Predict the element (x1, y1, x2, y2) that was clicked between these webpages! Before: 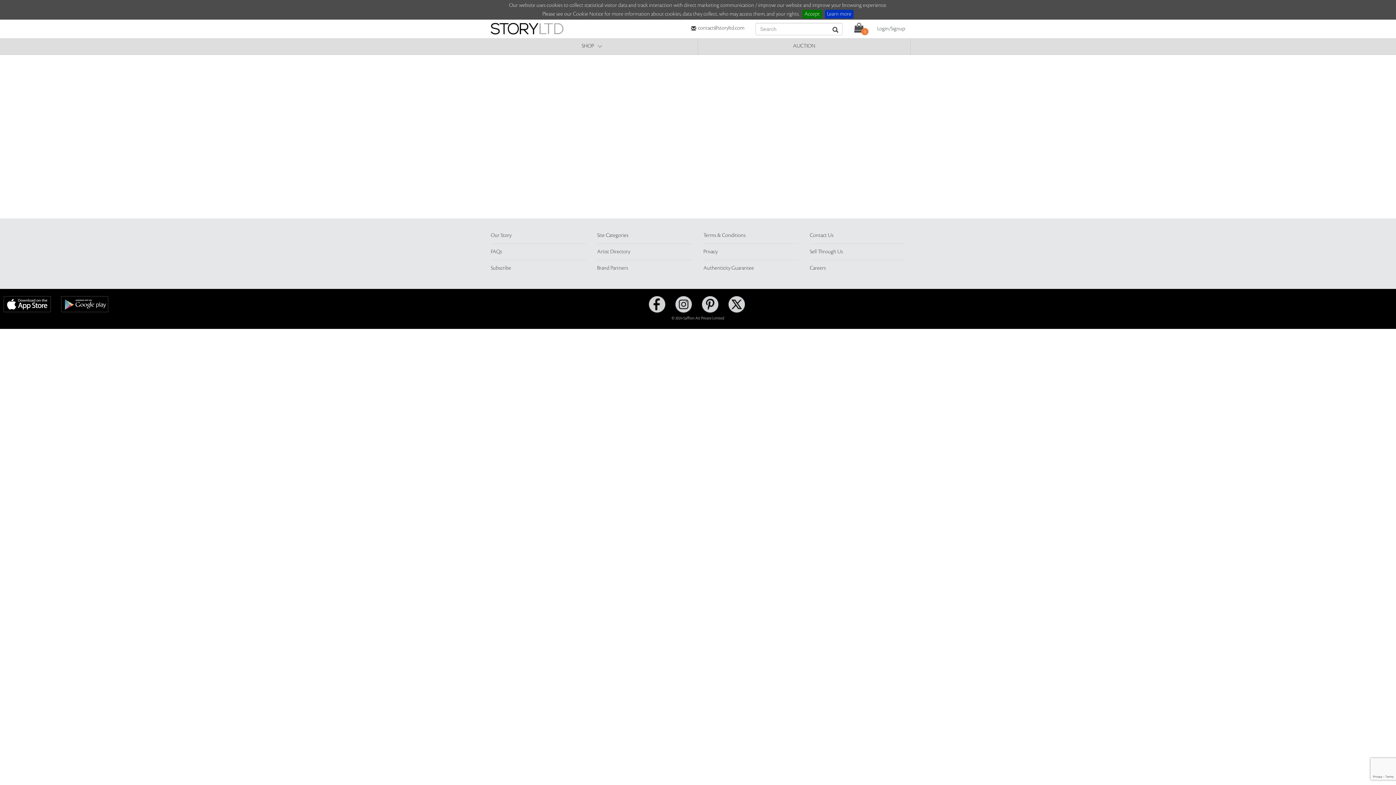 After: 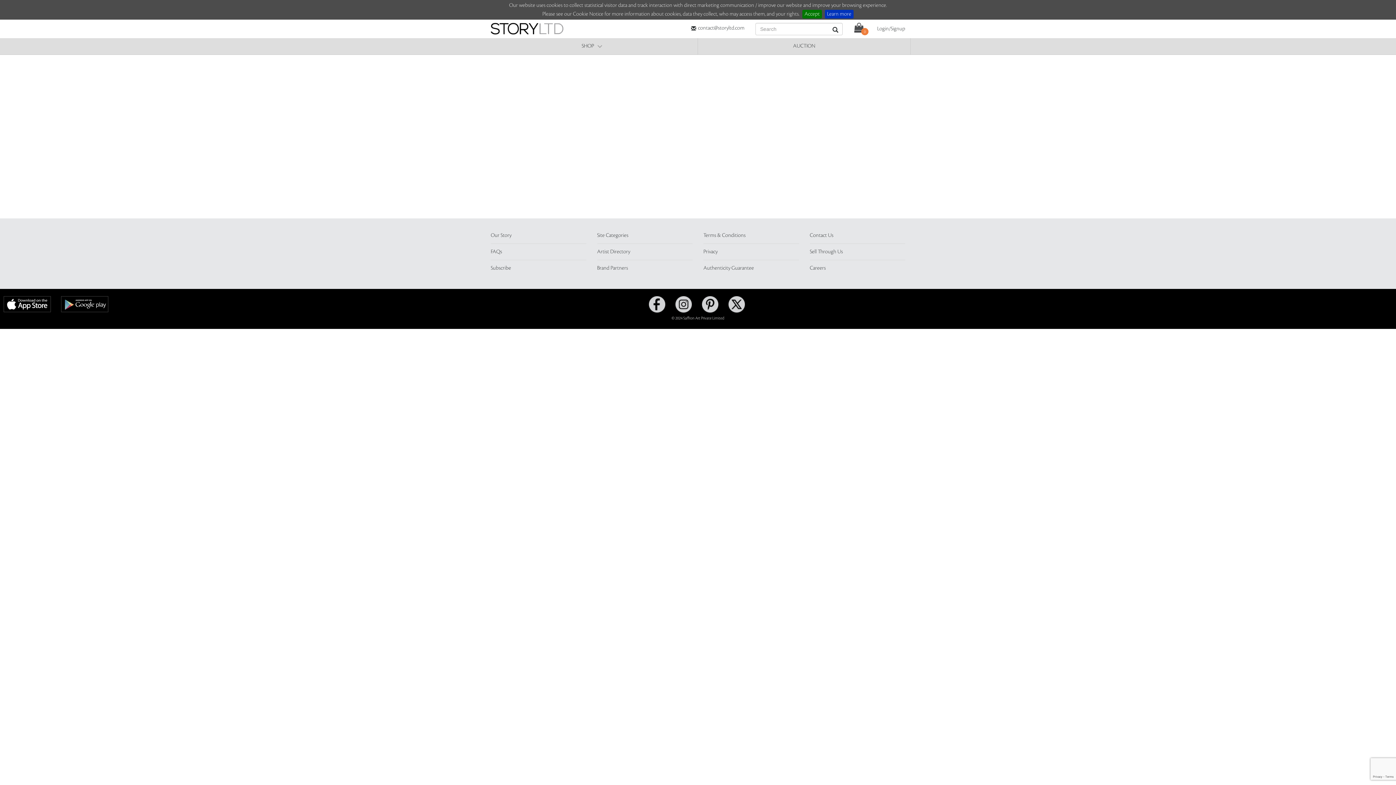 Action: bbox: (61, 301, 108, 307)